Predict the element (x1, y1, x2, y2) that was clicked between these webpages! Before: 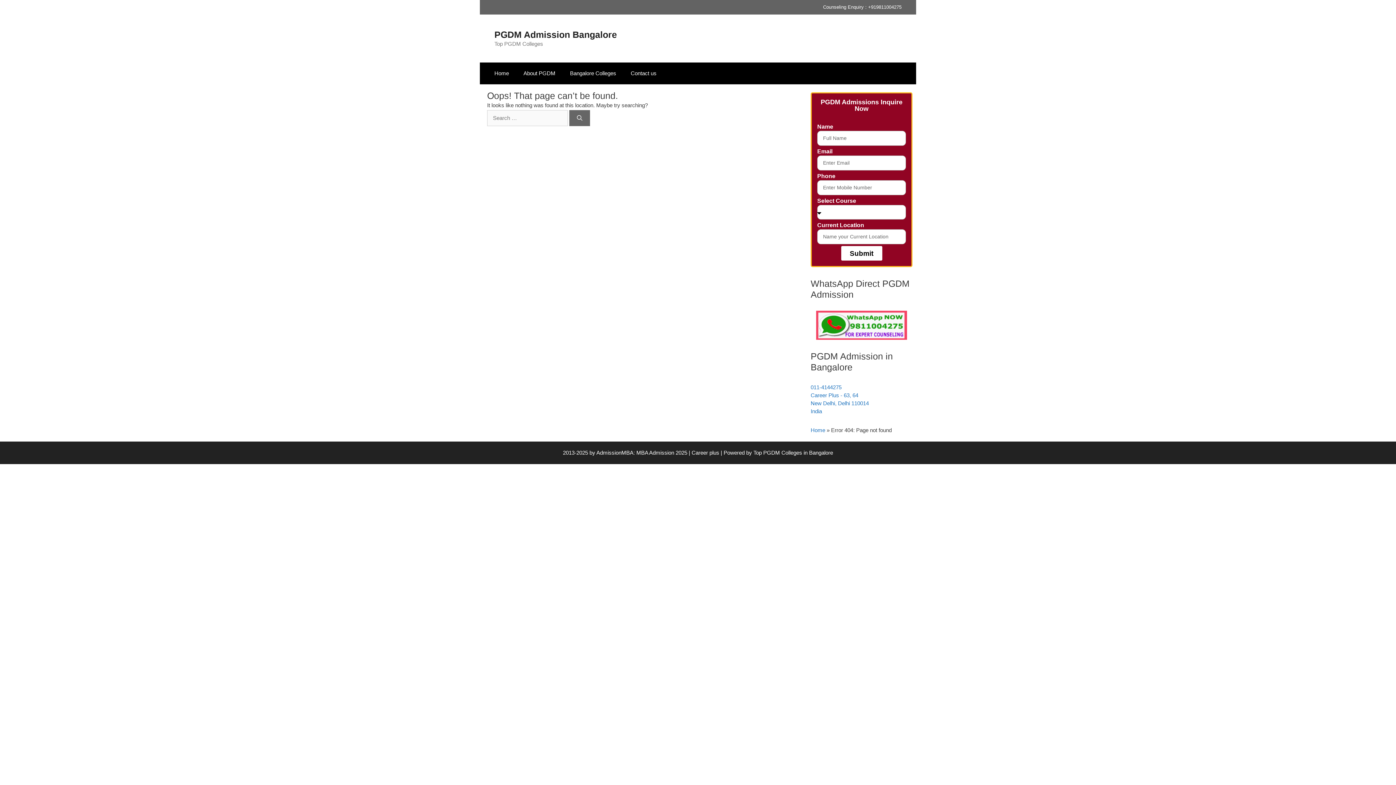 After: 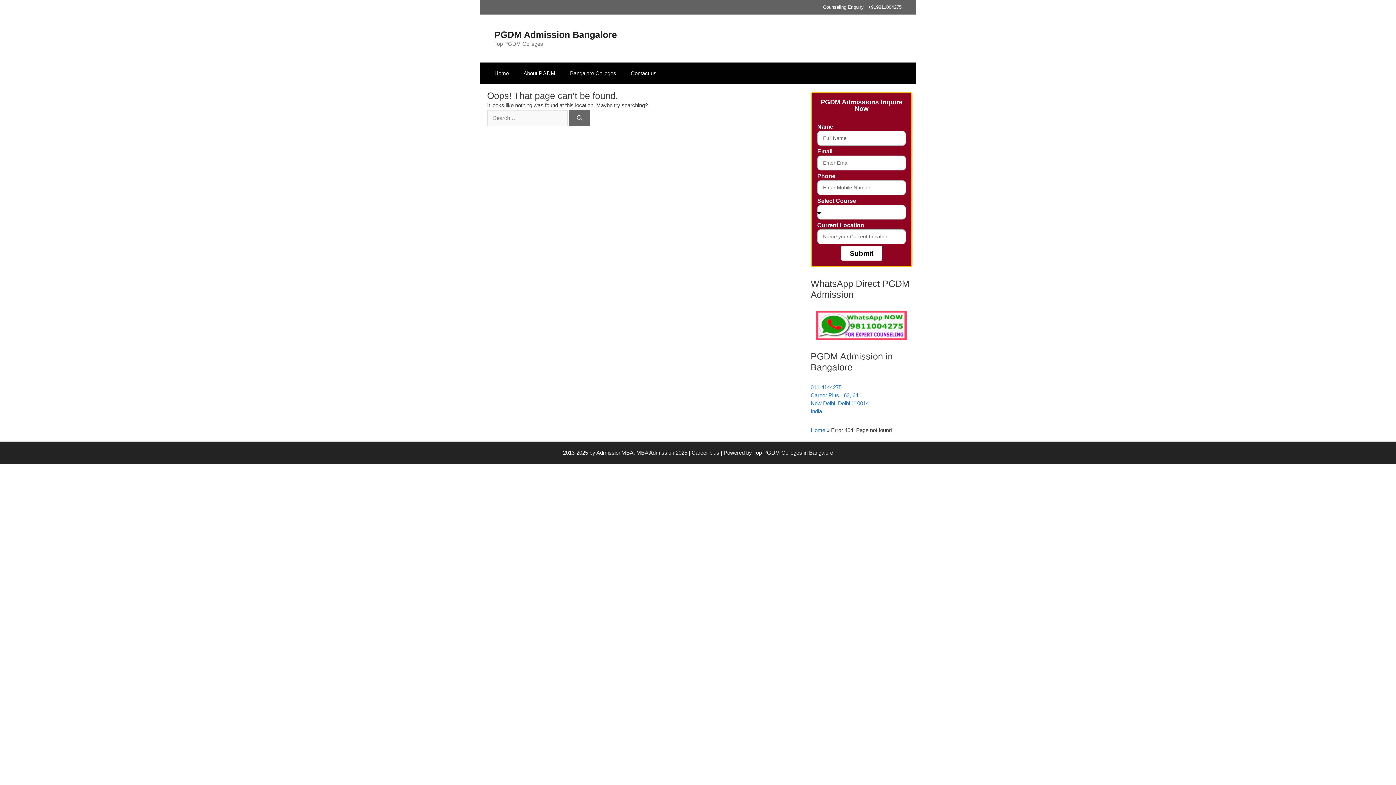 Action: bbox: (816, 310, 907, 340)